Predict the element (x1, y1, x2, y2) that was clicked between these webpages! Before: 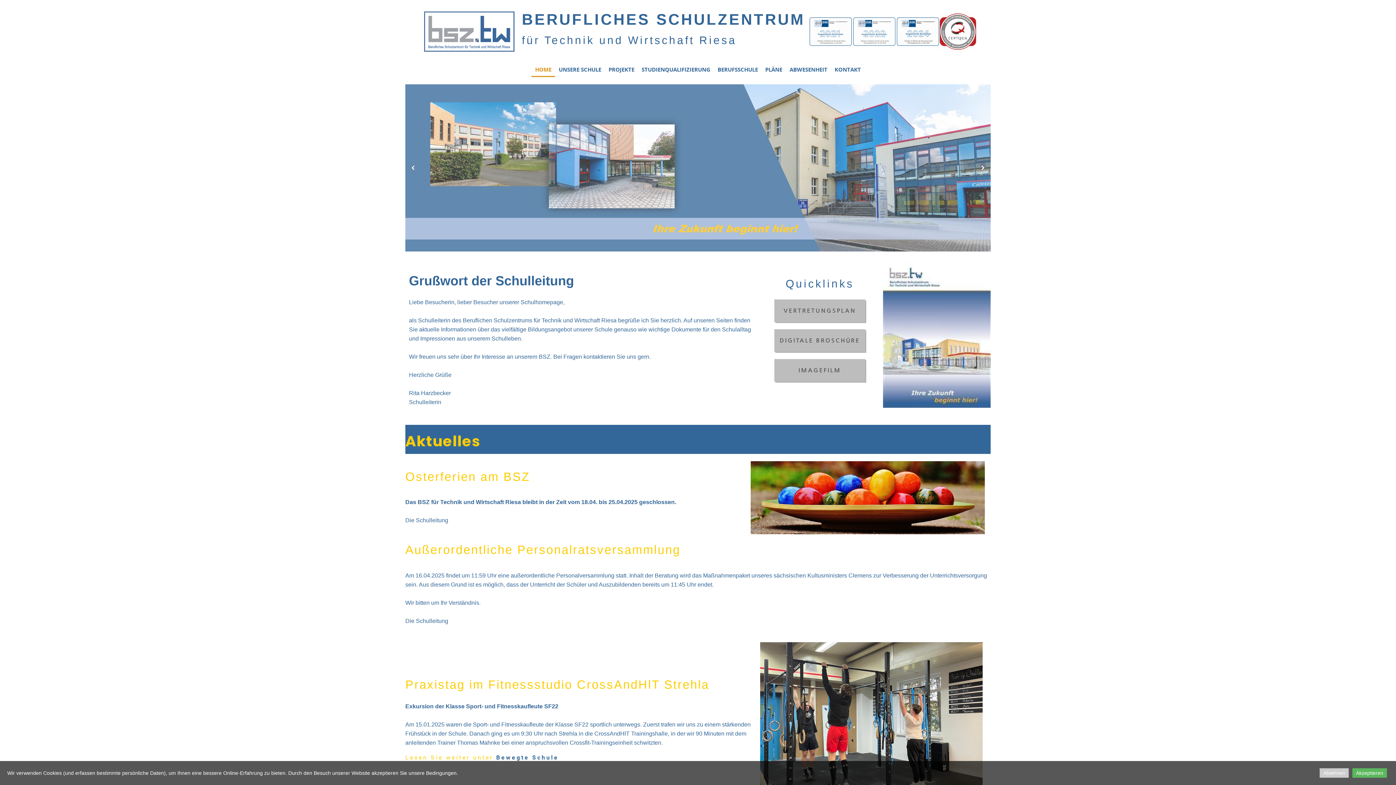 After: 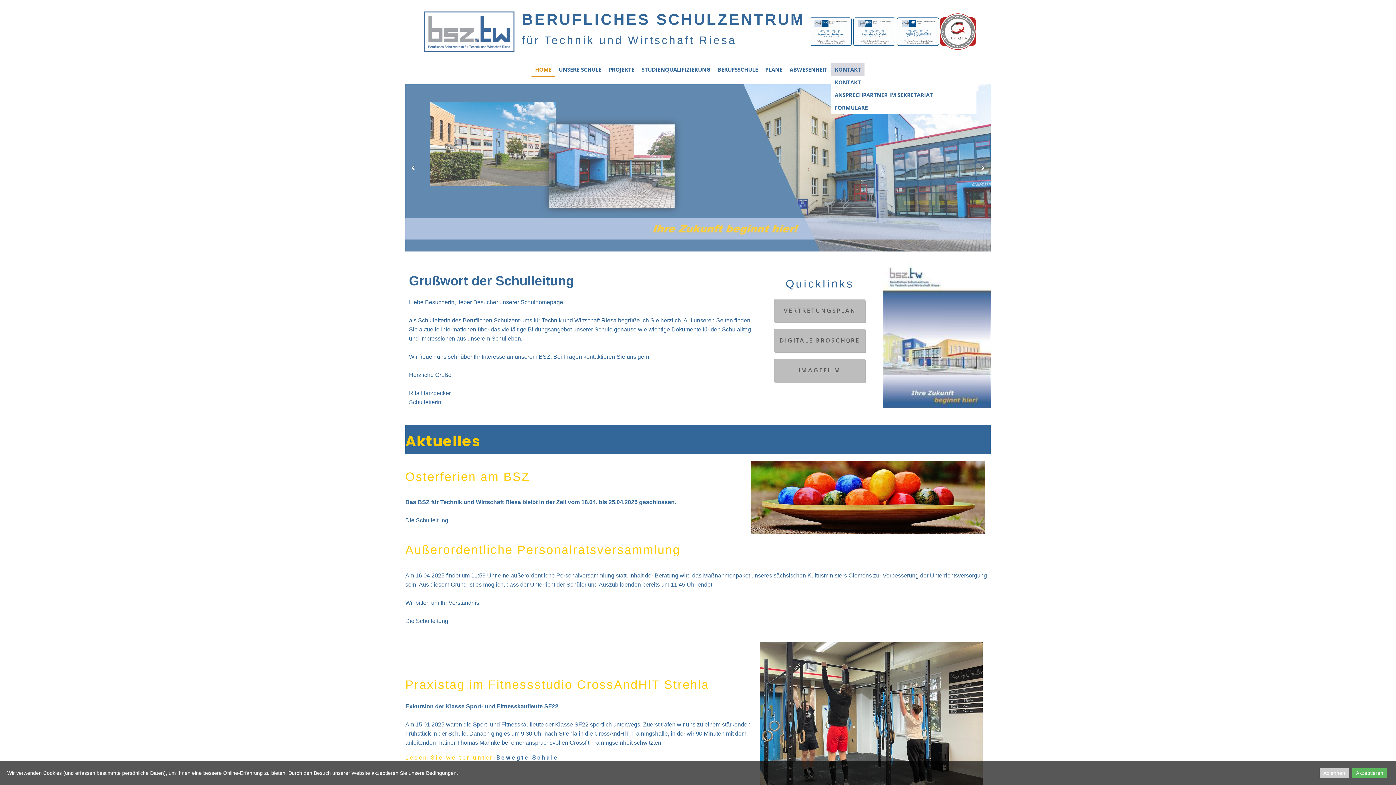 Action: label: KONTAKT bbox: (831, 63, 864, 76)